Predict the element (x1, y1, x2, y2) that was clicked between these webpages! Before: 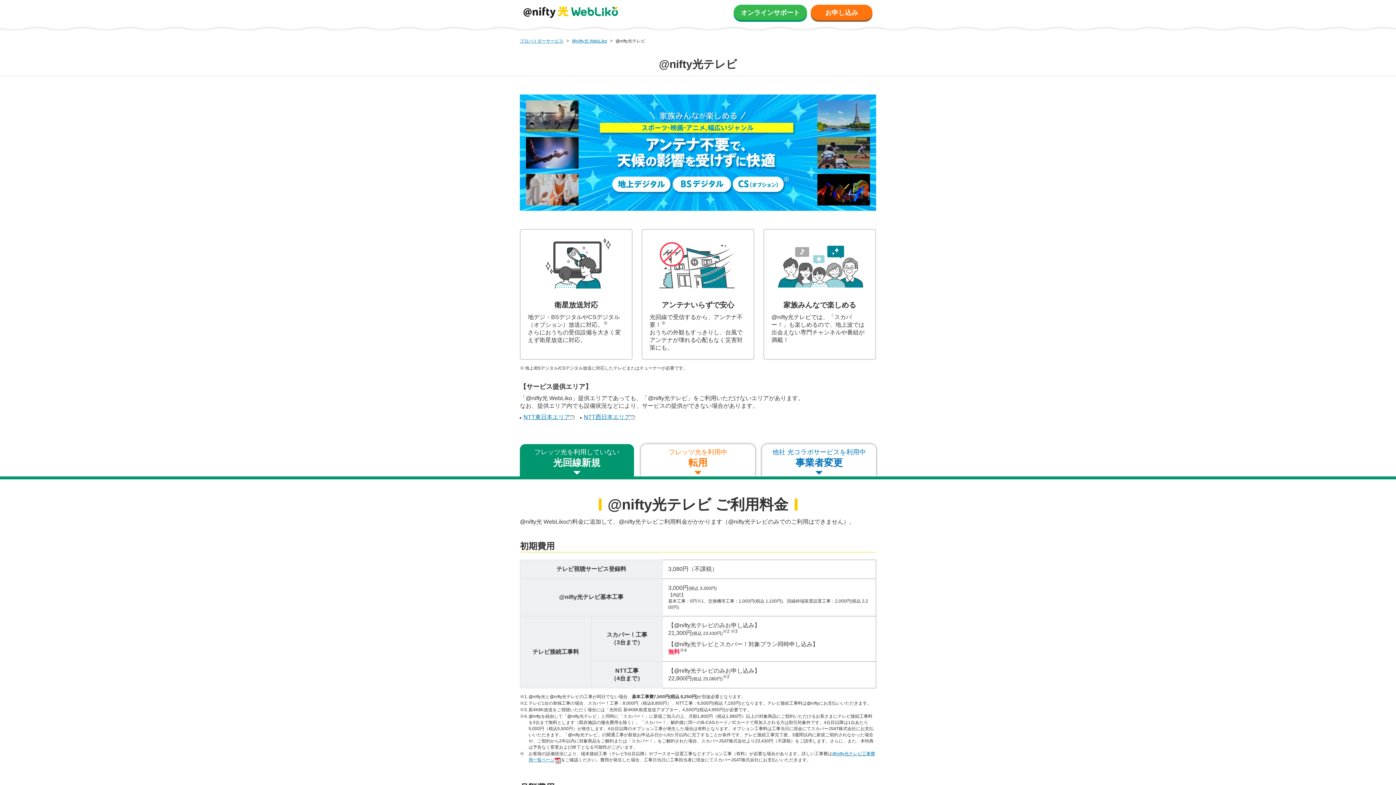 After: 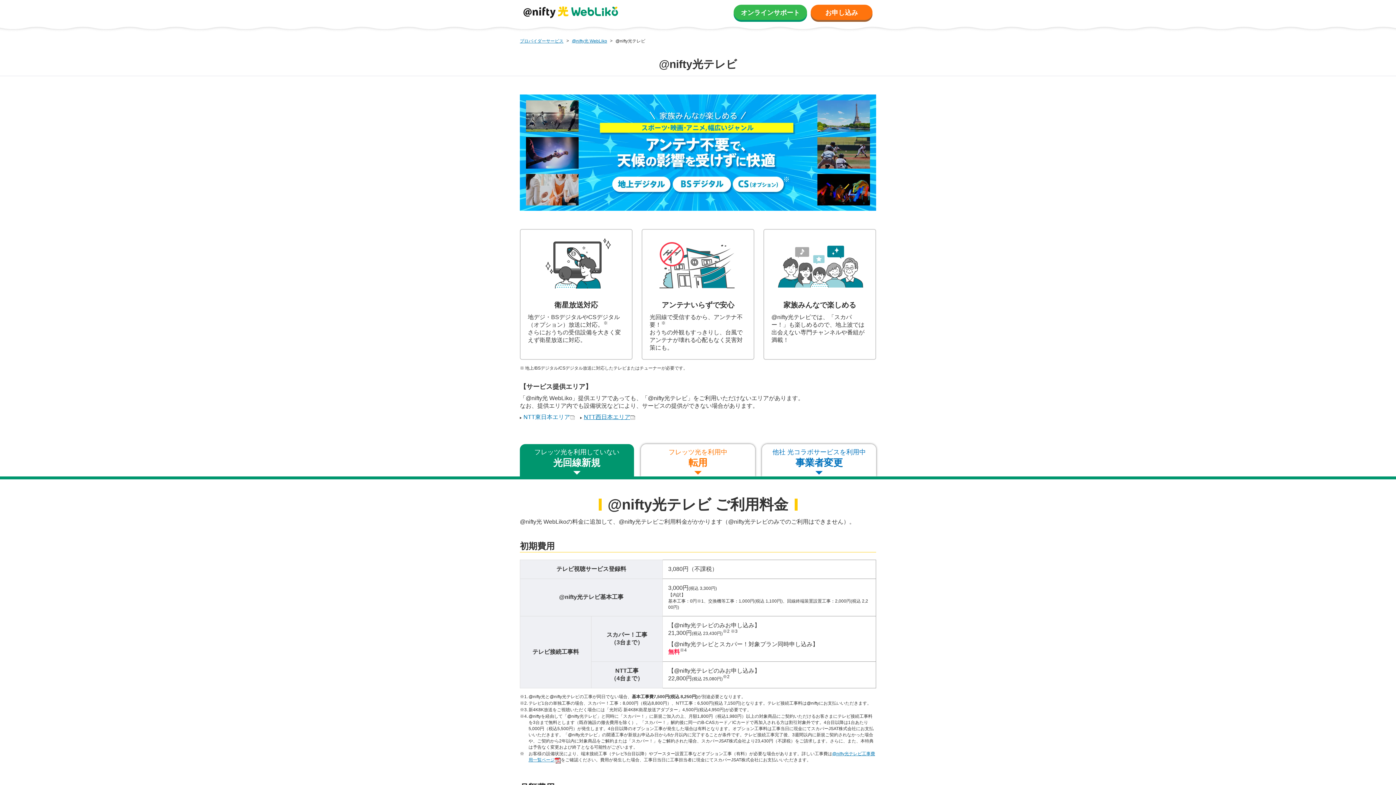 Action: bbox: (523, 414, 574, 420) label: NTT東日本エリア